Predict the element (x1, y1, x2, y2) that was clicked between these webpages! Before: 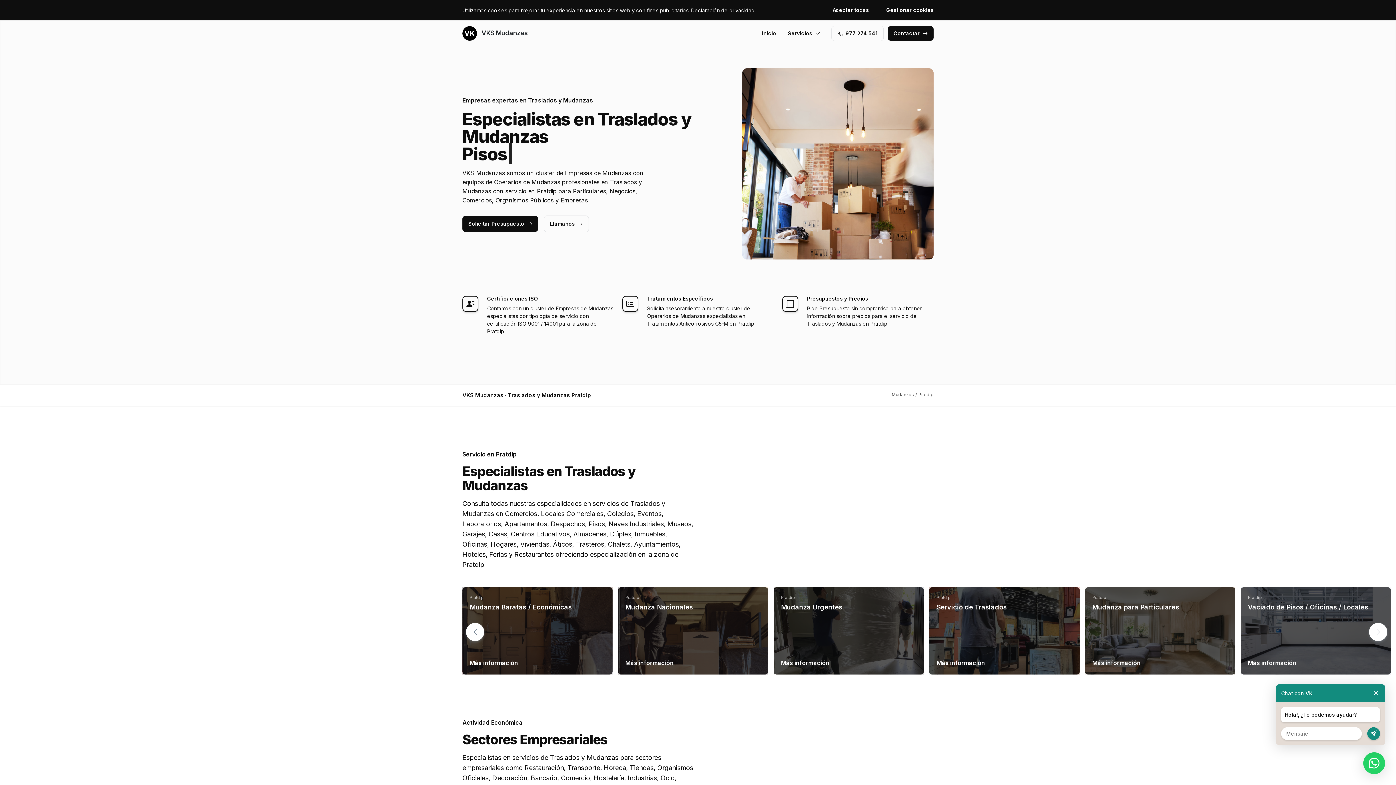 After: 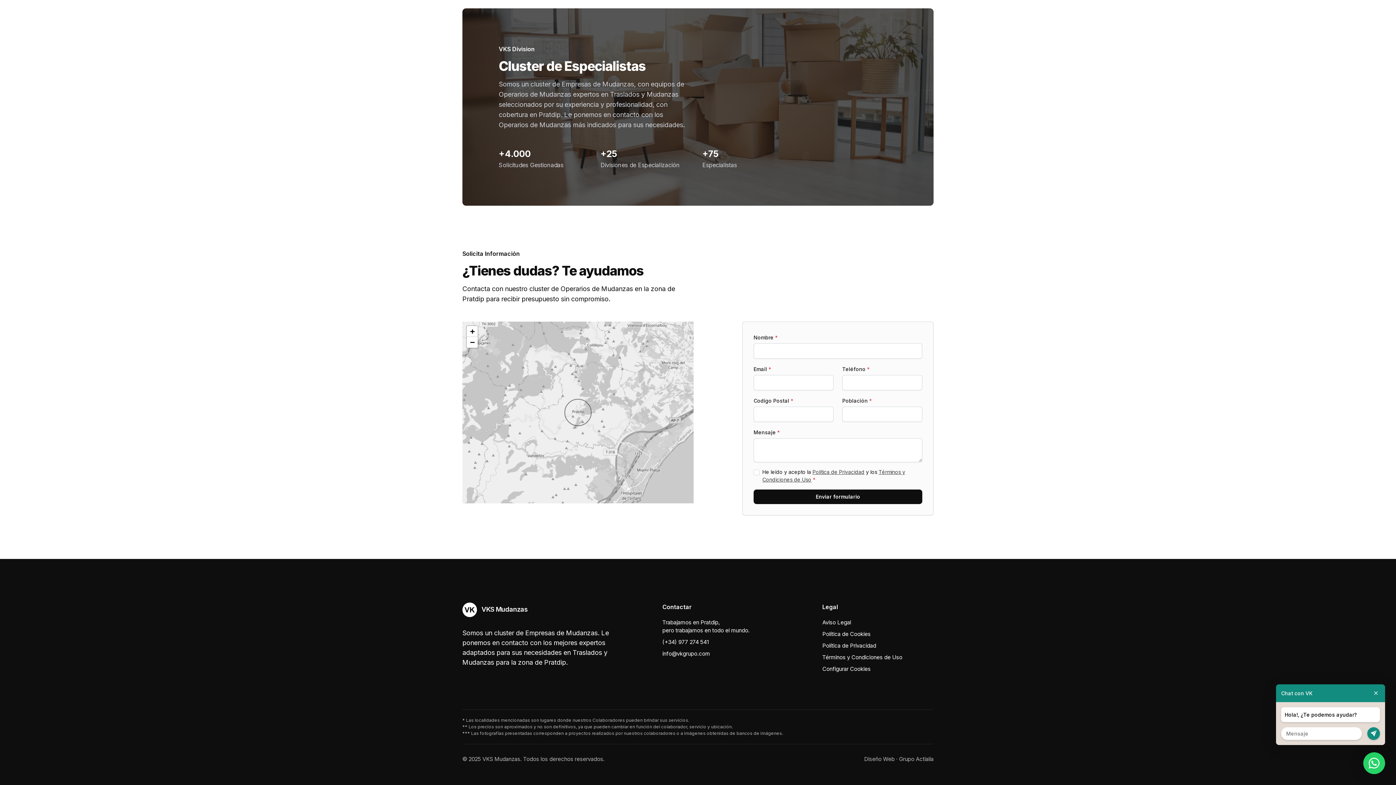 Action: bbox: (462, 216, 538, 232) label: Solicitar Presupuesto